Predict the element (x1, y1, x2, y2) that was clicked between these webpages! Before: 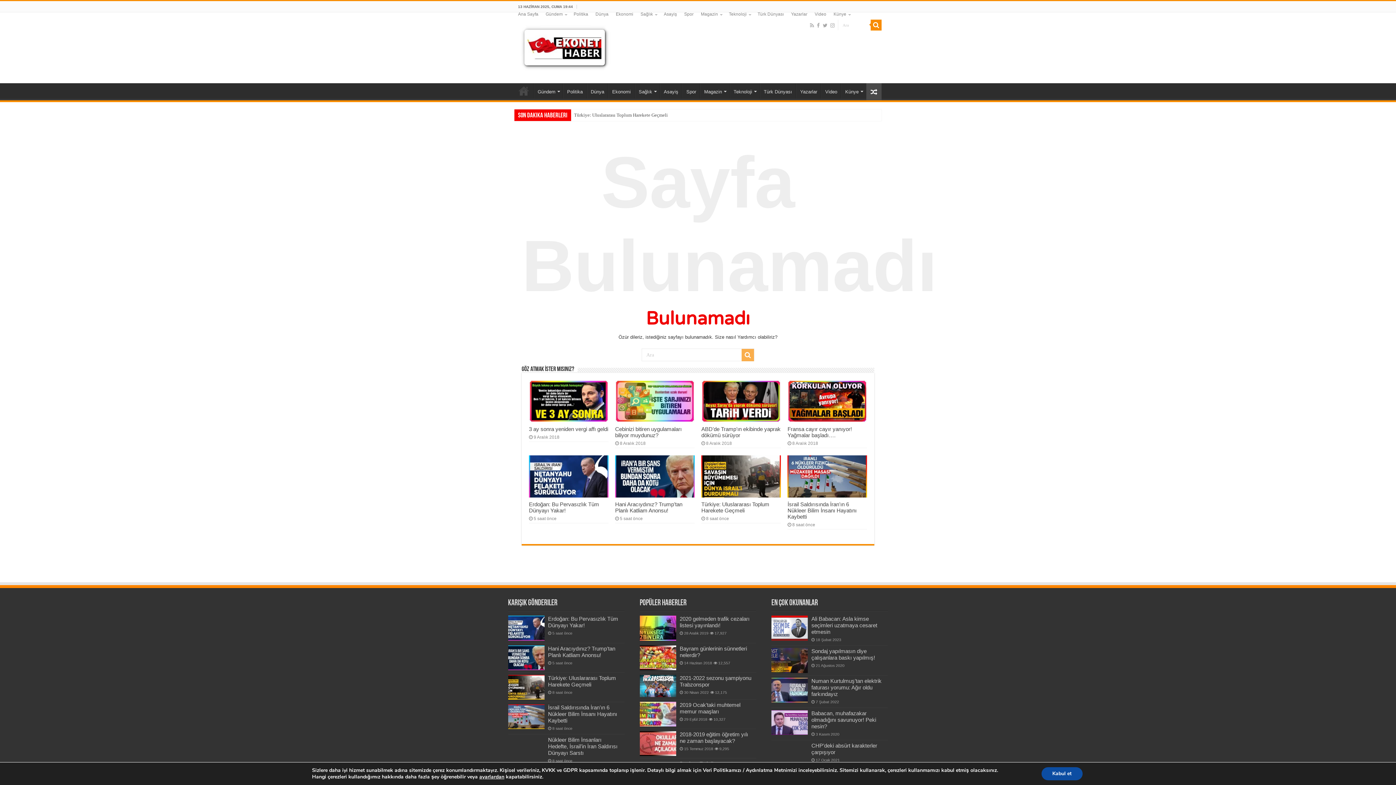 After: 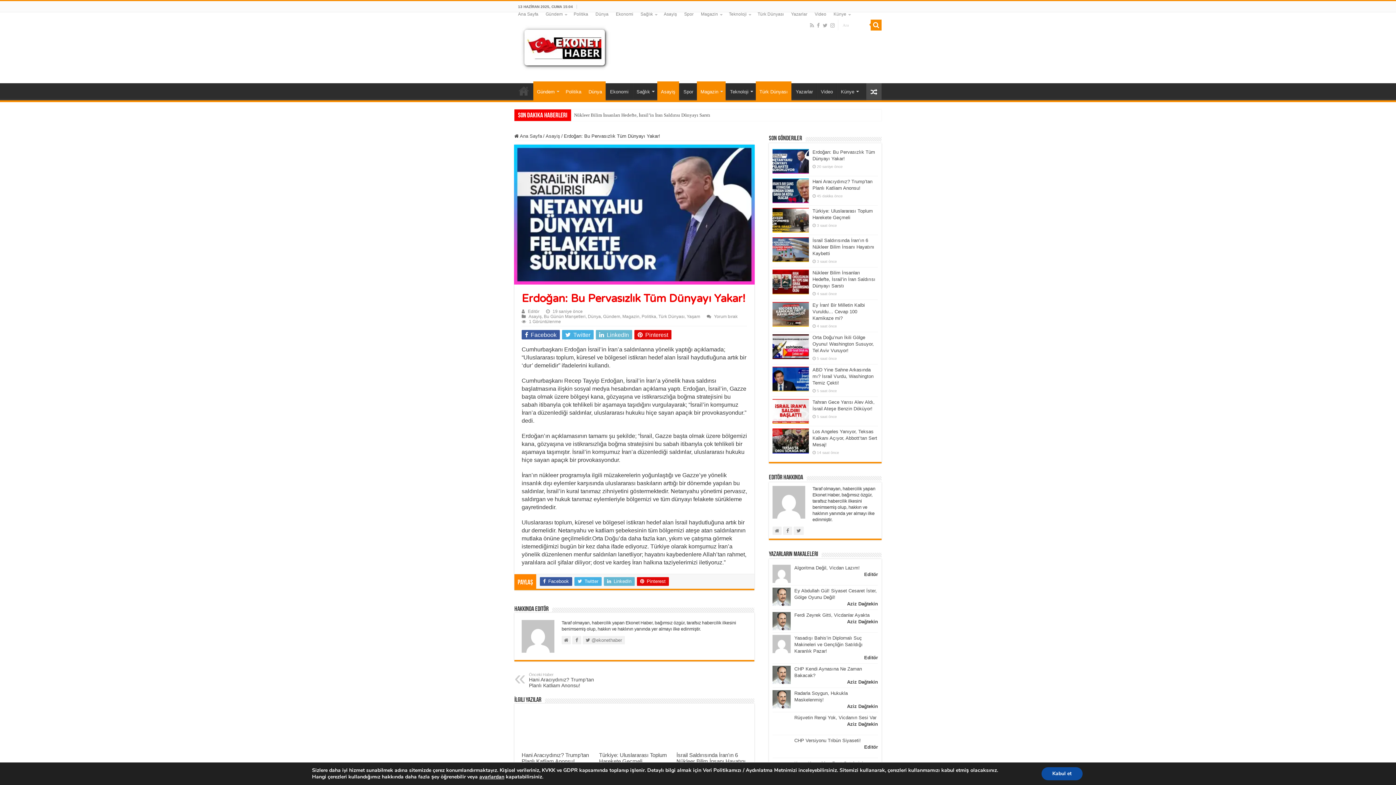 Action: label:   bbox: (529, 455, 608, 497)